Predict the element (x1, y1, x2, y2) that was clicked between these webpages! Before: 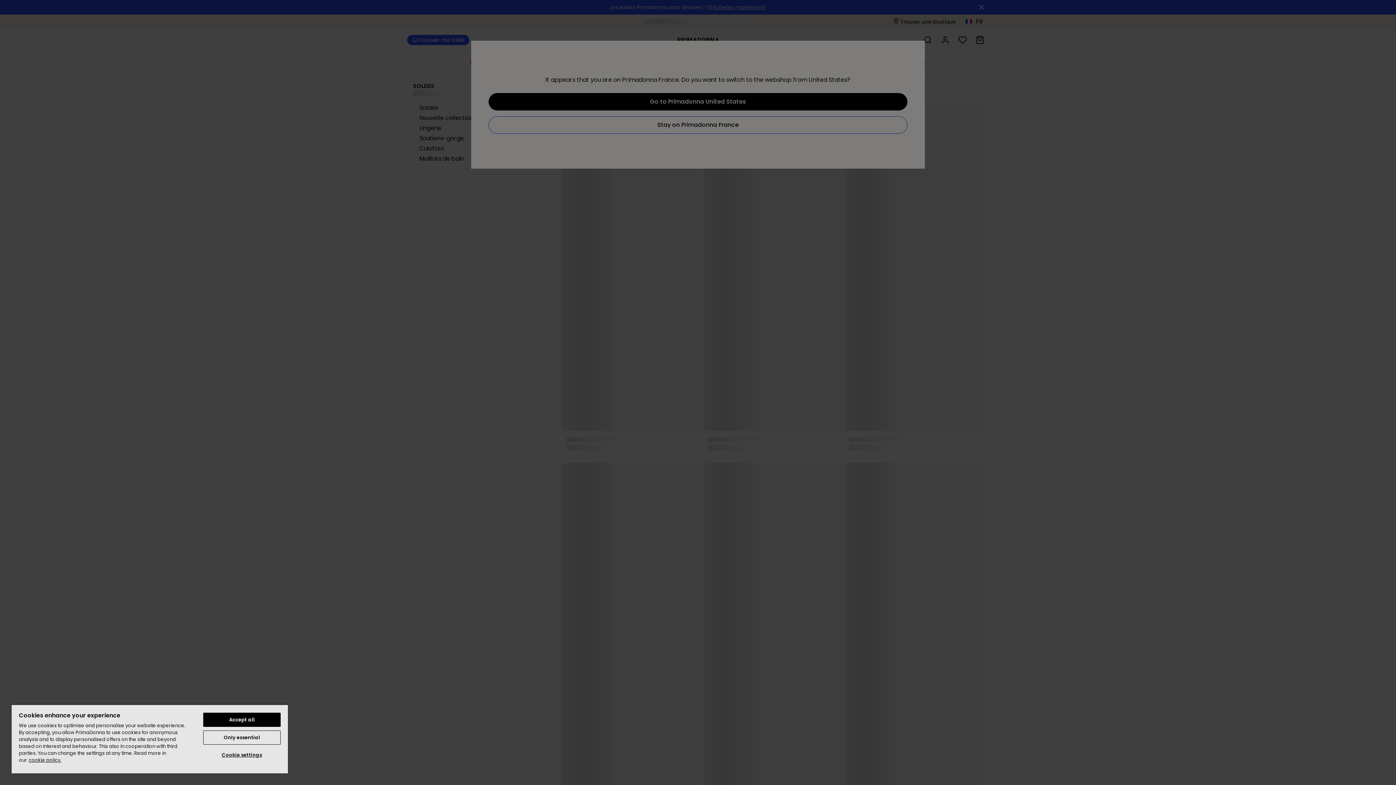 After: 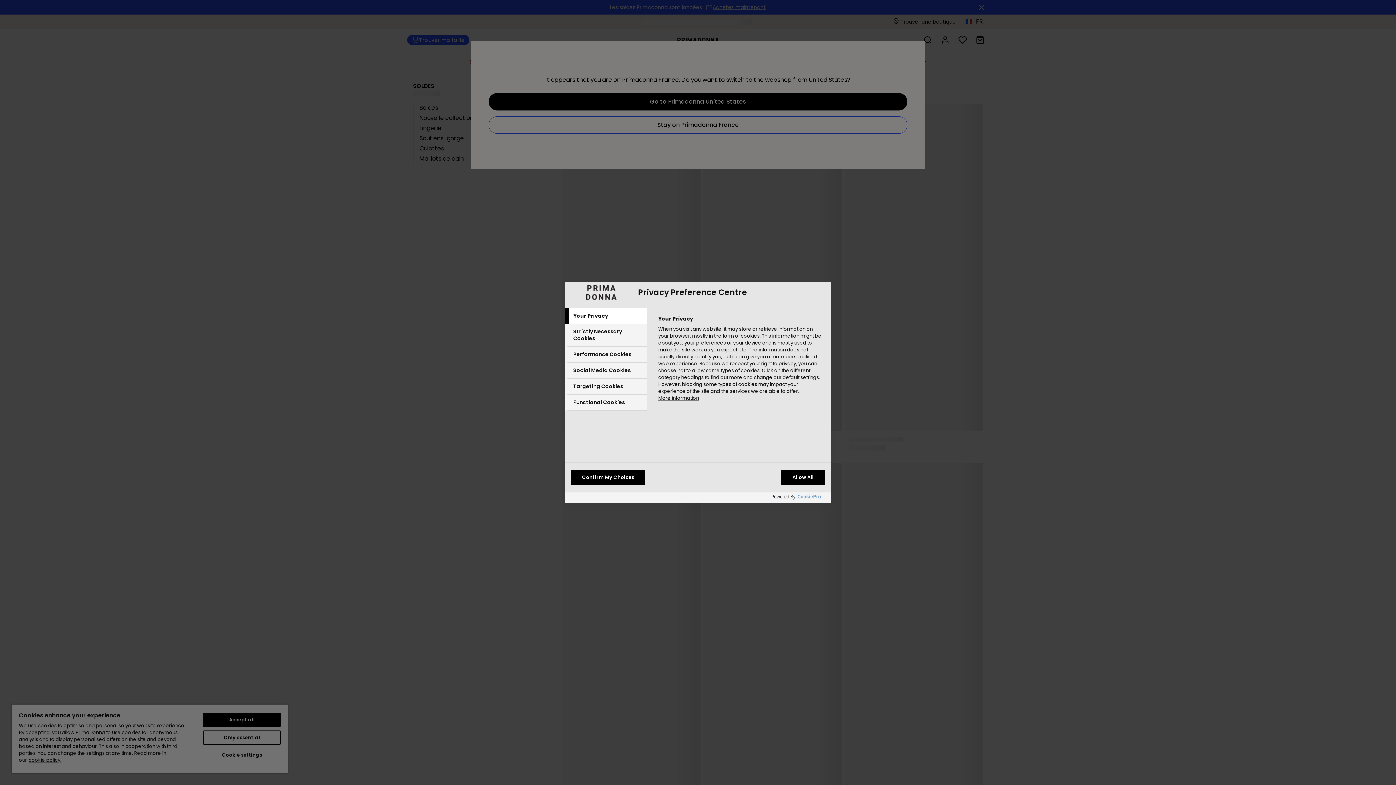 Action: bbox: (203, 748, 280, 762) label: Cookie settings